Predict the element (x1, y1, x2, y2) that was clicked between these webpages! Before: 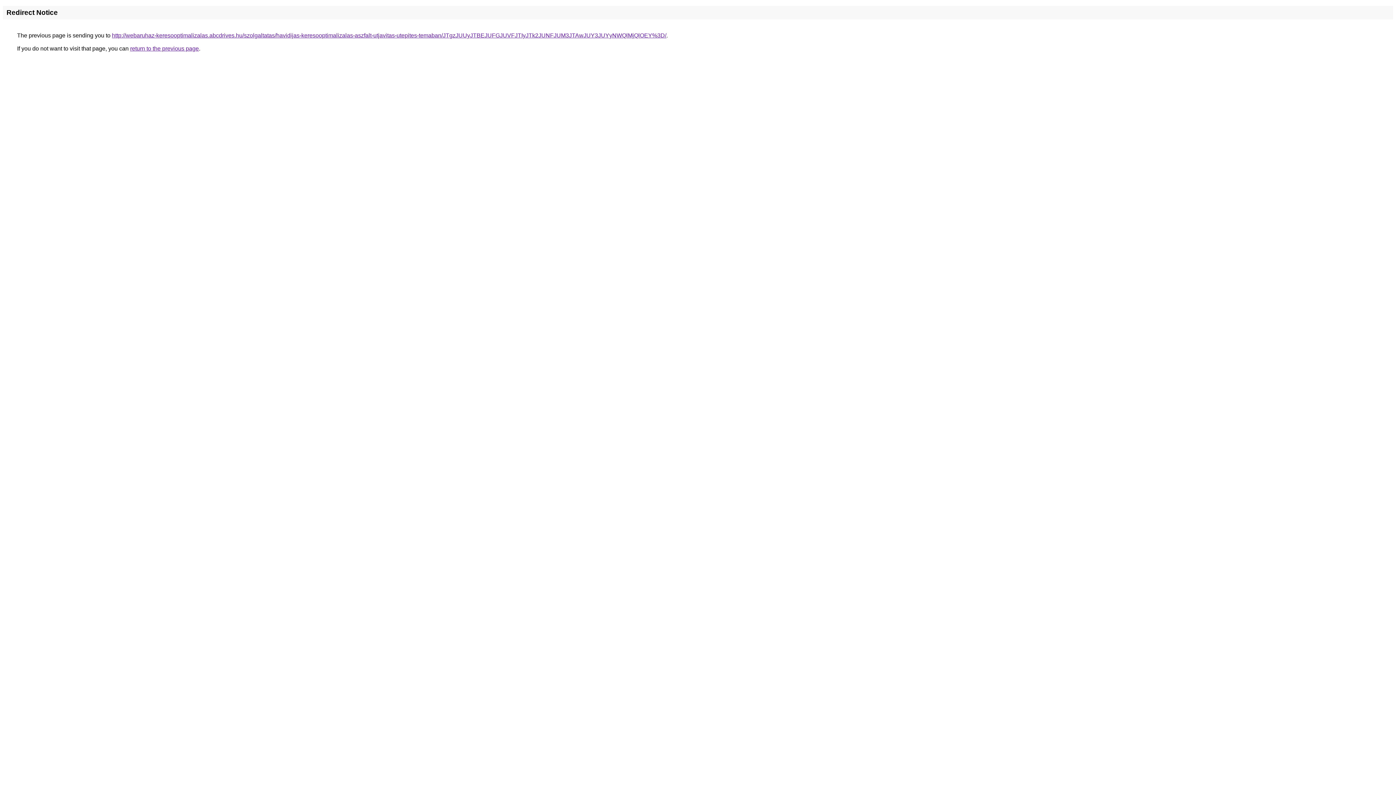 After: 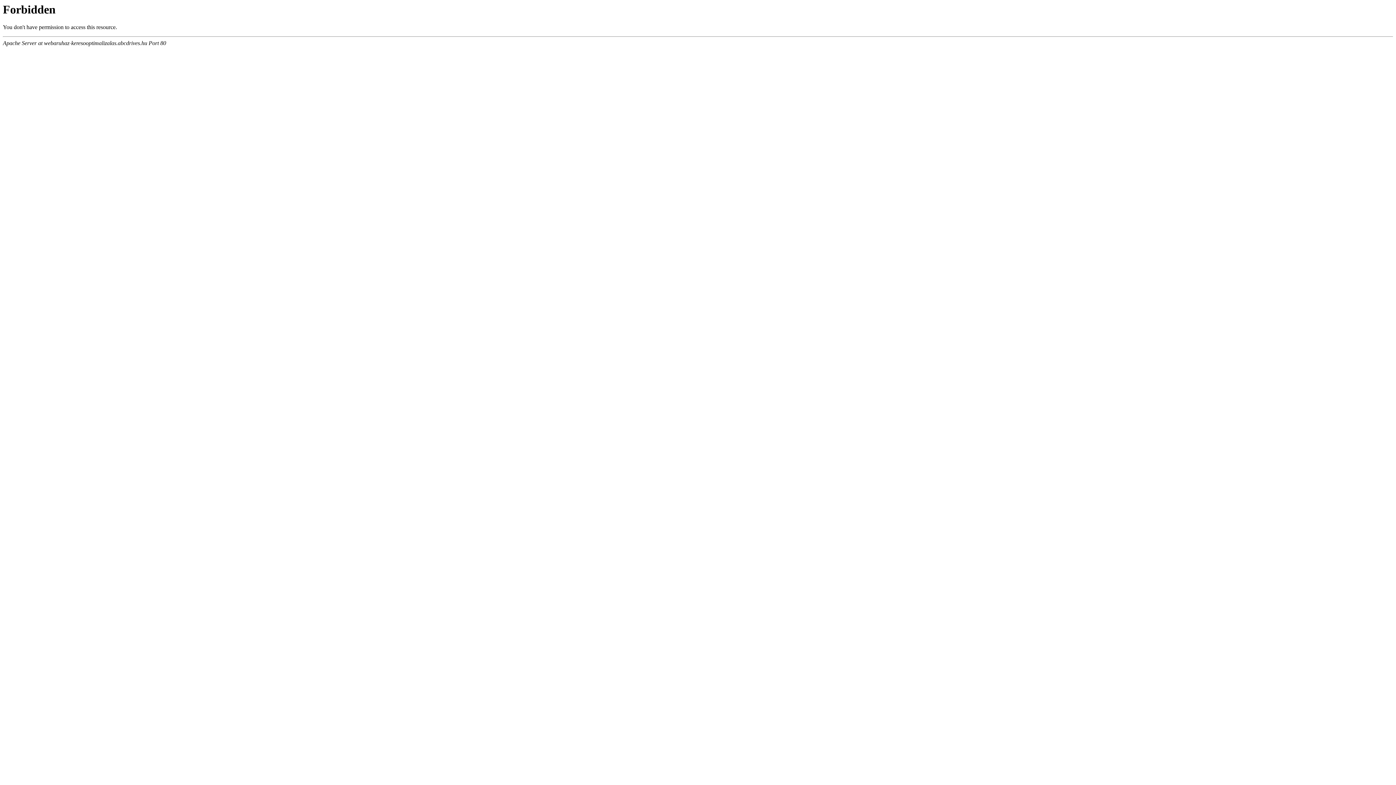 Action: label: http://webaruhaz-keresooptimalizalas.abcdrives.hu/szolgaltatas/havidijas-keresooptimalizalas-aszfalt-utjavitas-utepites-temaban/JTgzJUUyJTBEJUFGJUVFJTIyJTk2JUNFJUM3JTAwJUY3JUYyNWQlMjQlOEY%3D/ bbox: (112, 32, 666, 38)